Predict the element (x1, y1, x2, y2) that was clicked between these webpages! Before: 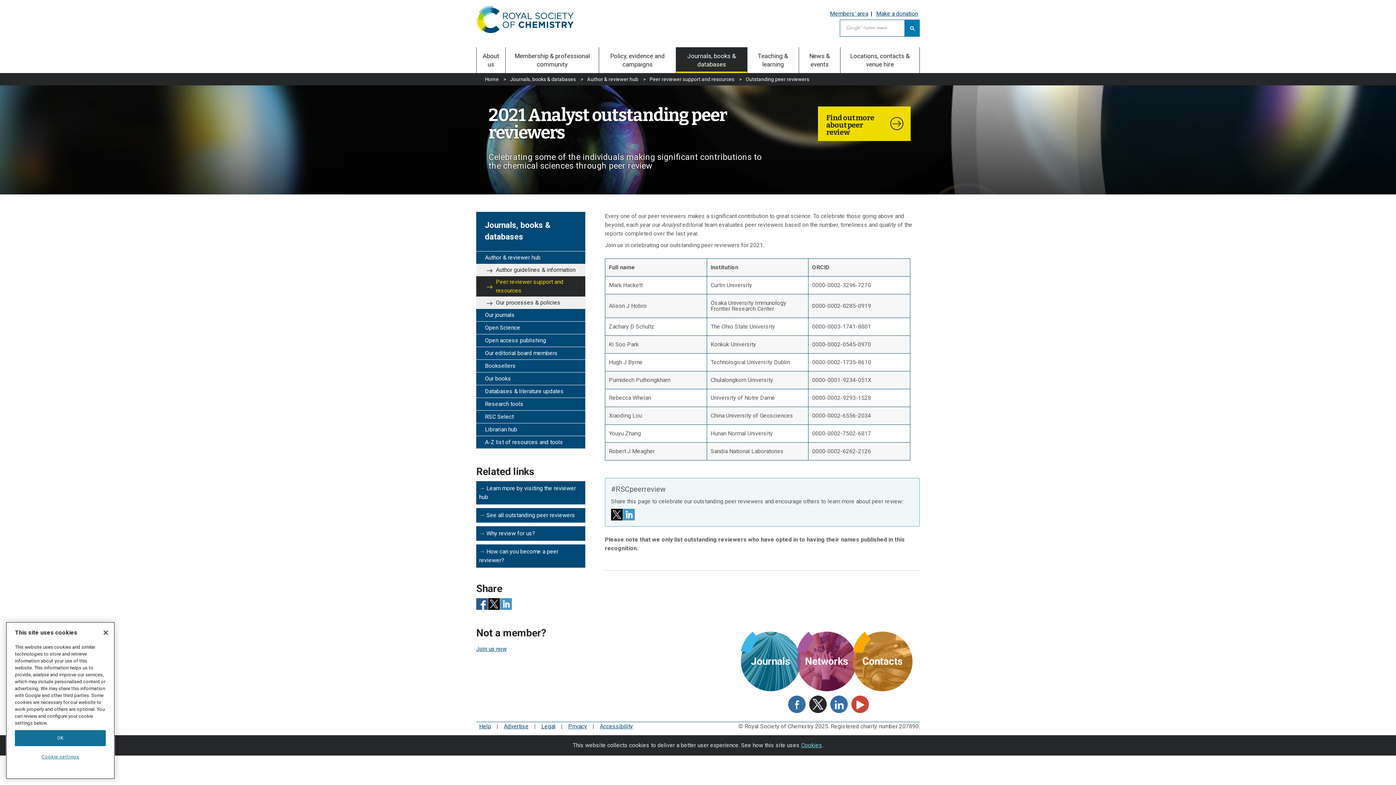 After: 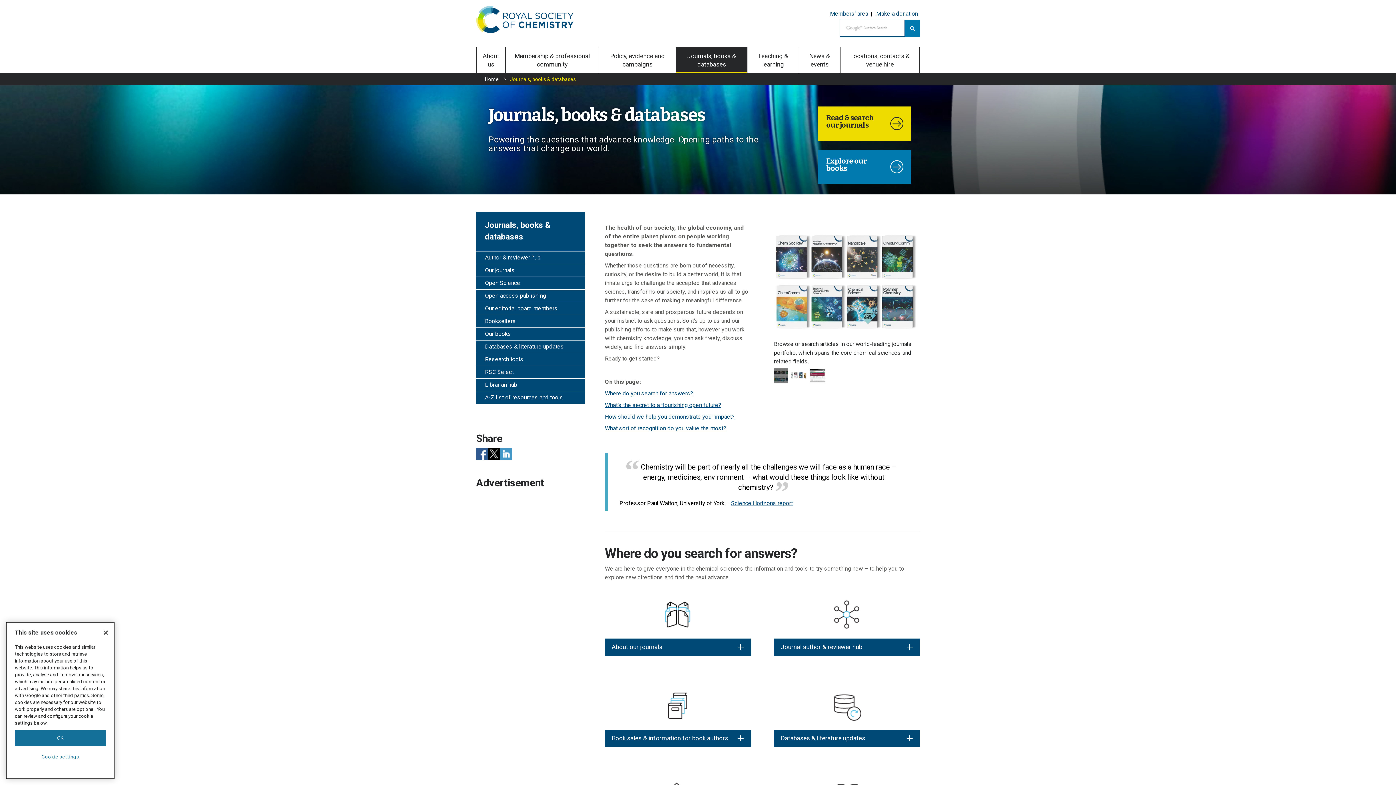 Action: label: Journals, books & databases bbox: (510, 73, 576, 85)